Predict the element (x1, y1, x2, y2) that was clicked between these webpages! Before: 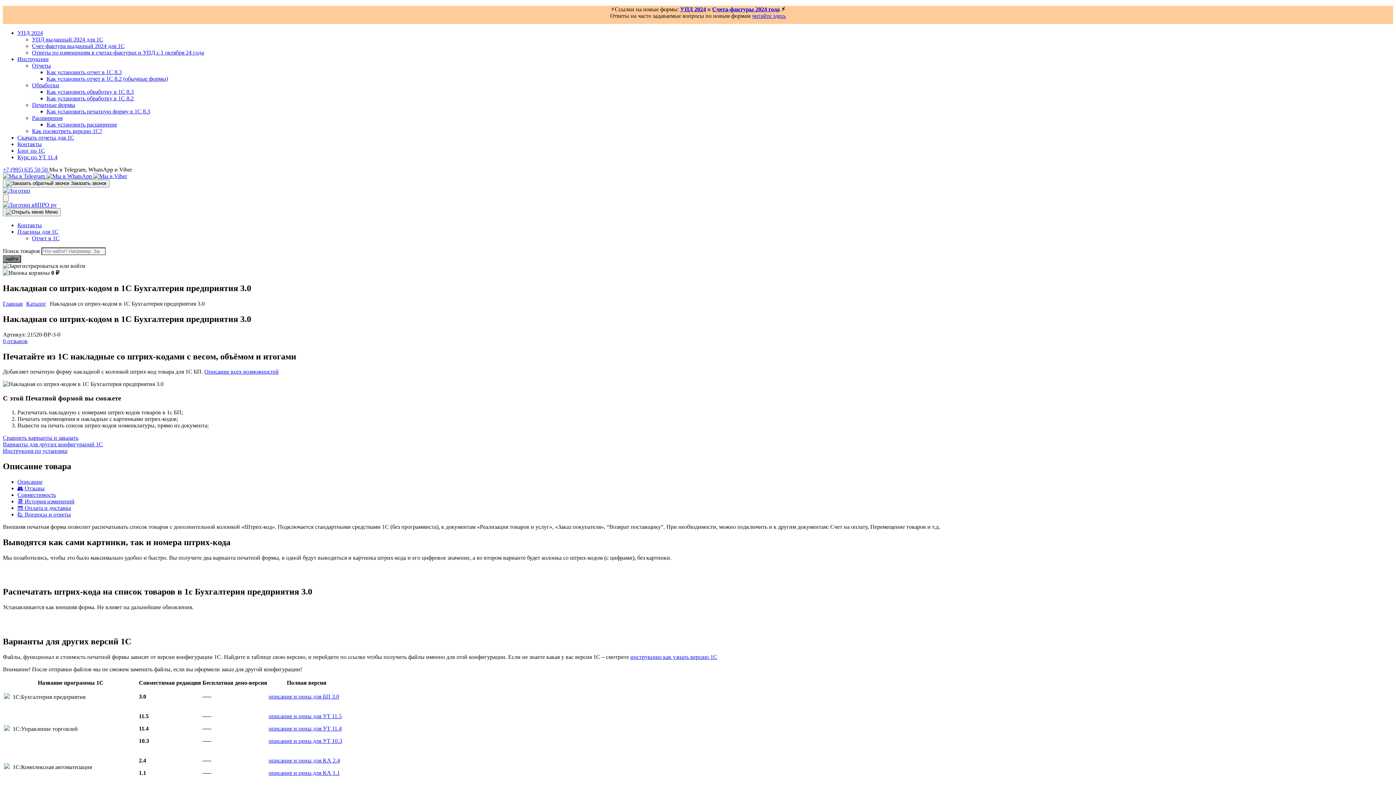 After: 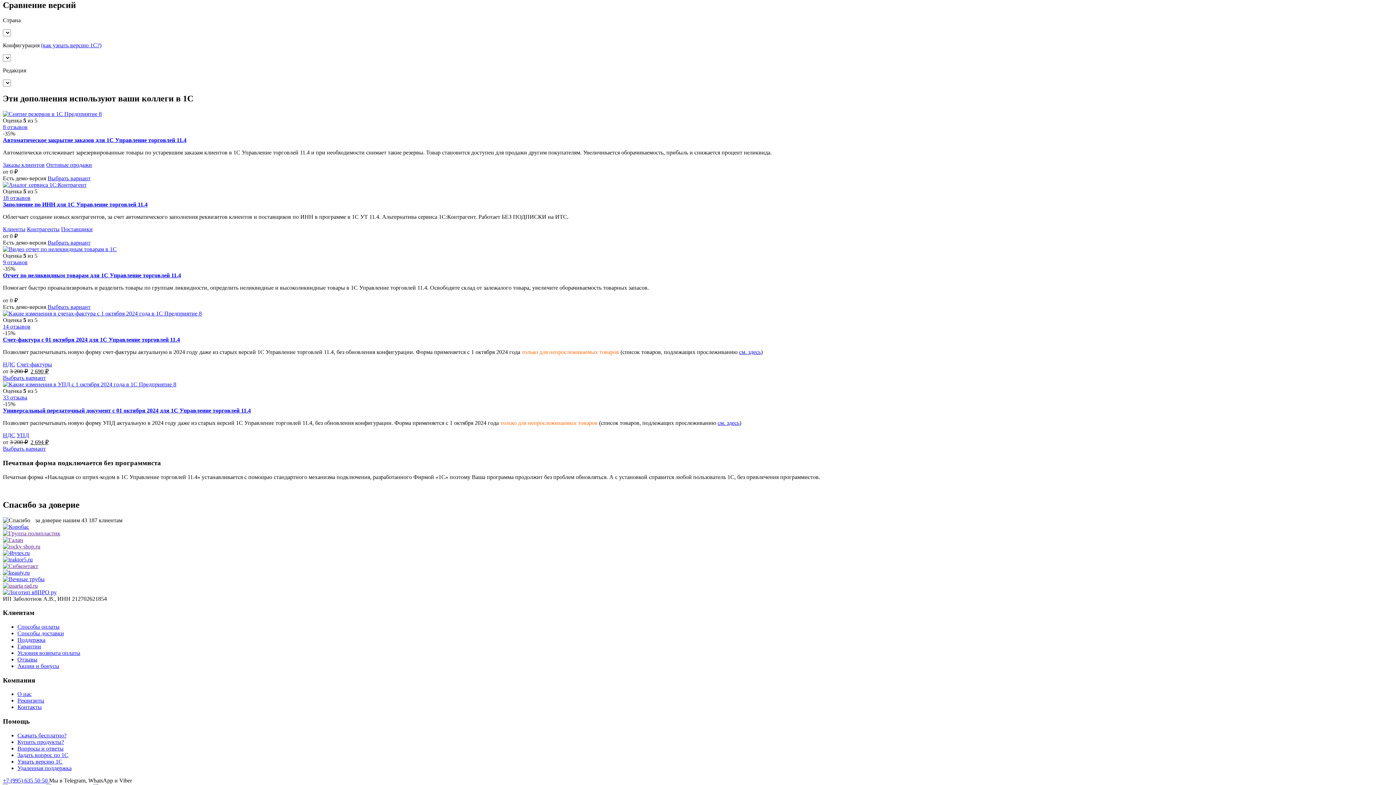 Action: label: описание и цены для УТ 11.4 bbox: (268, 725, 341, 732)